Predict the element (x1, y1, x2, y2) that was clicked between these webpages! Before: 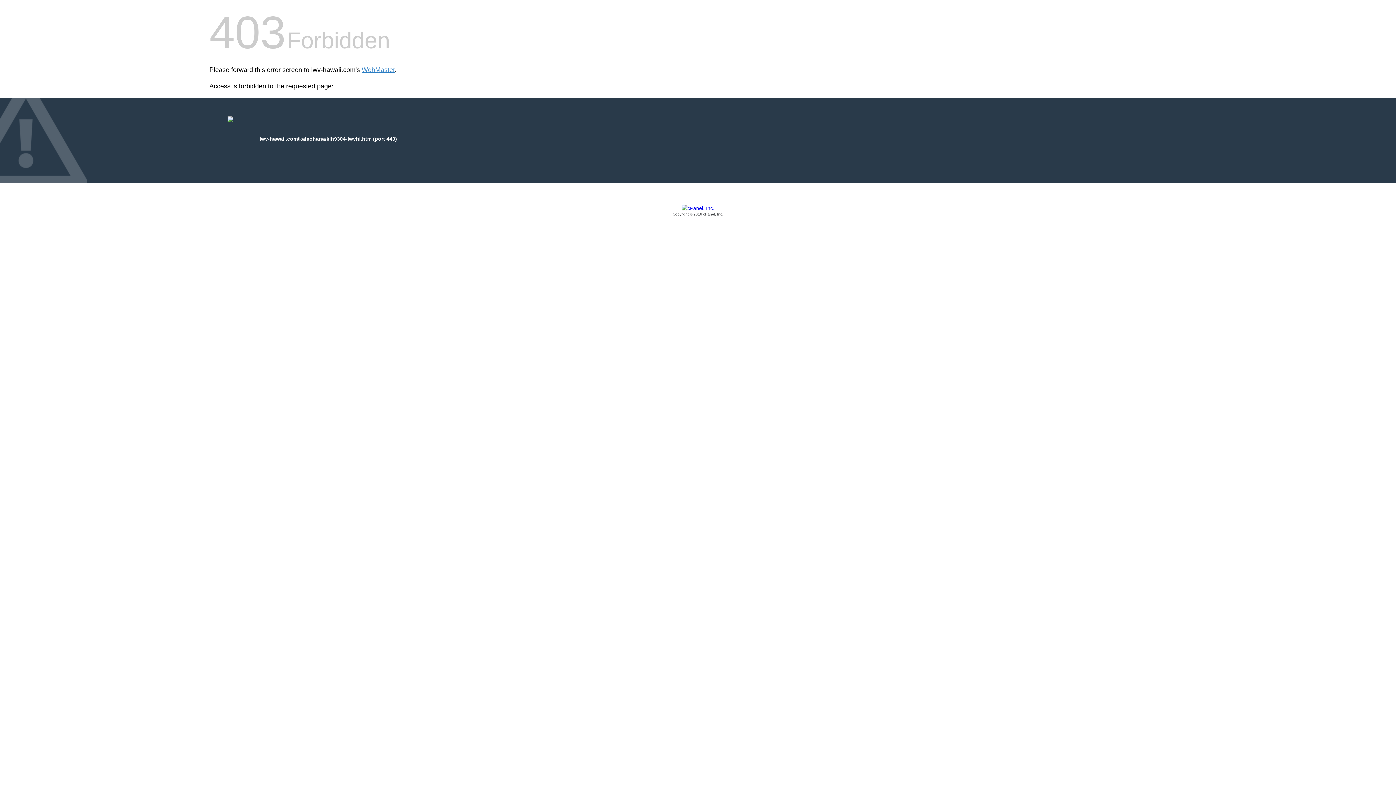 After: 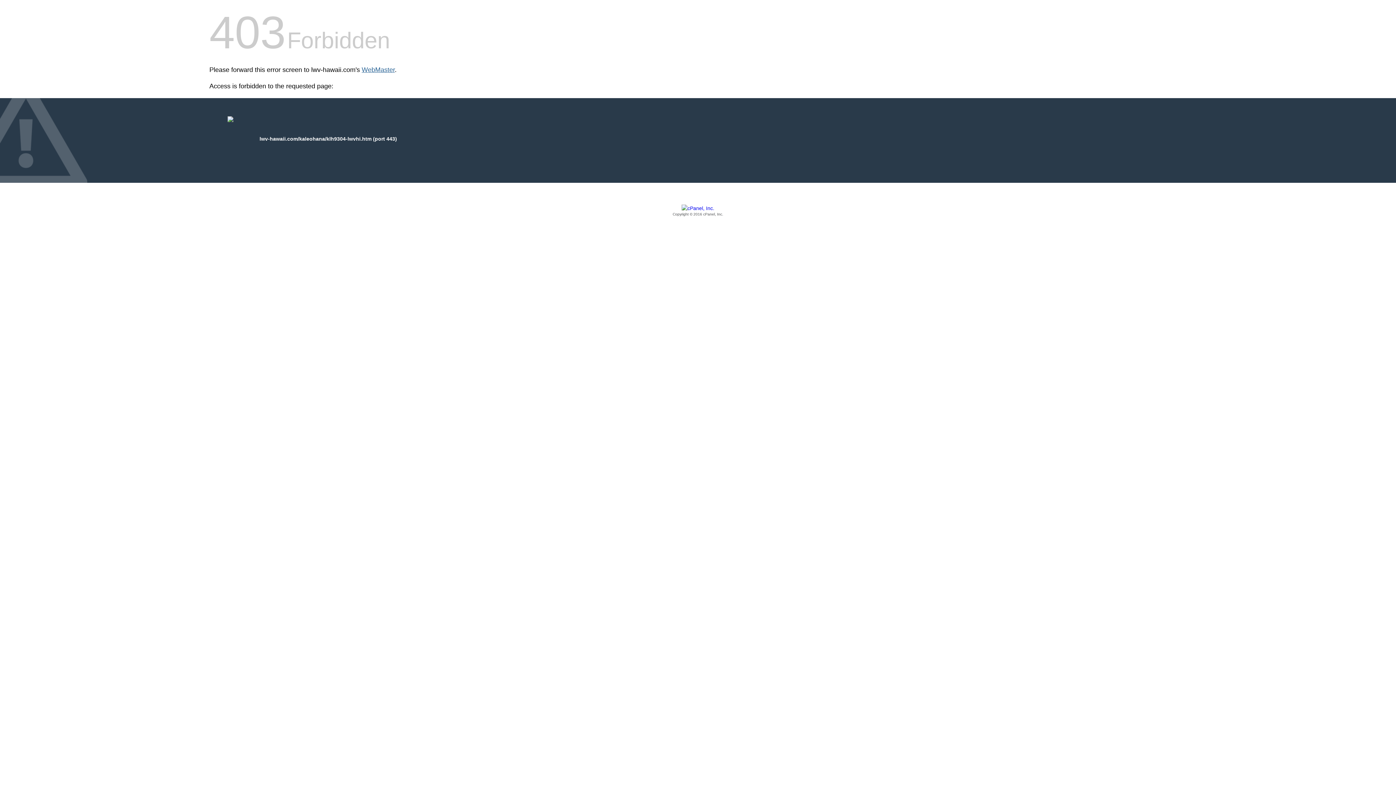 Action: bbox: (361, 66, 394, 73) label: WebMaster